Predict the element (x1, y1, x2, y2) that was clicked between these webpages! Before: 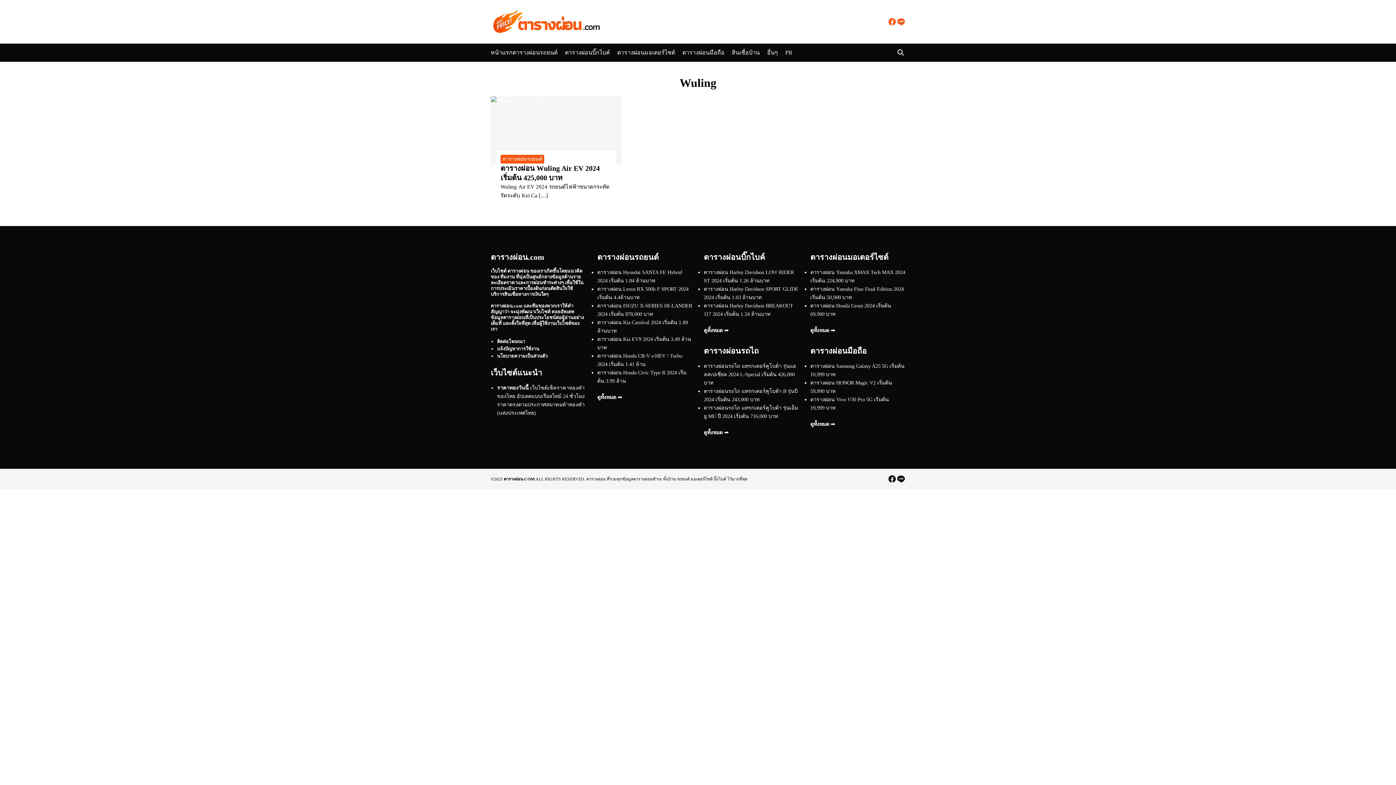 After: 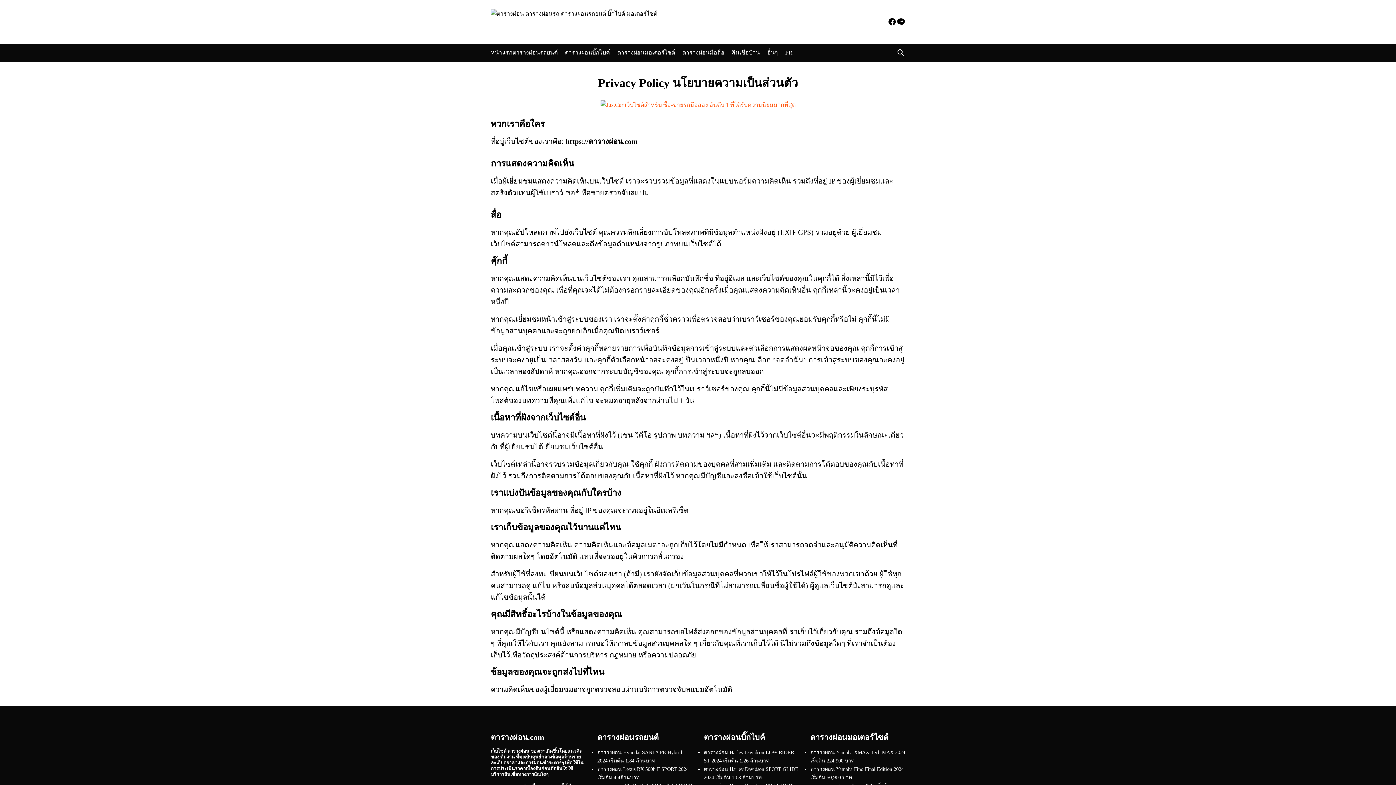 Action: label: นโยบายความเป็นส่วนตัว bbox: (497, 353, 547, 359)